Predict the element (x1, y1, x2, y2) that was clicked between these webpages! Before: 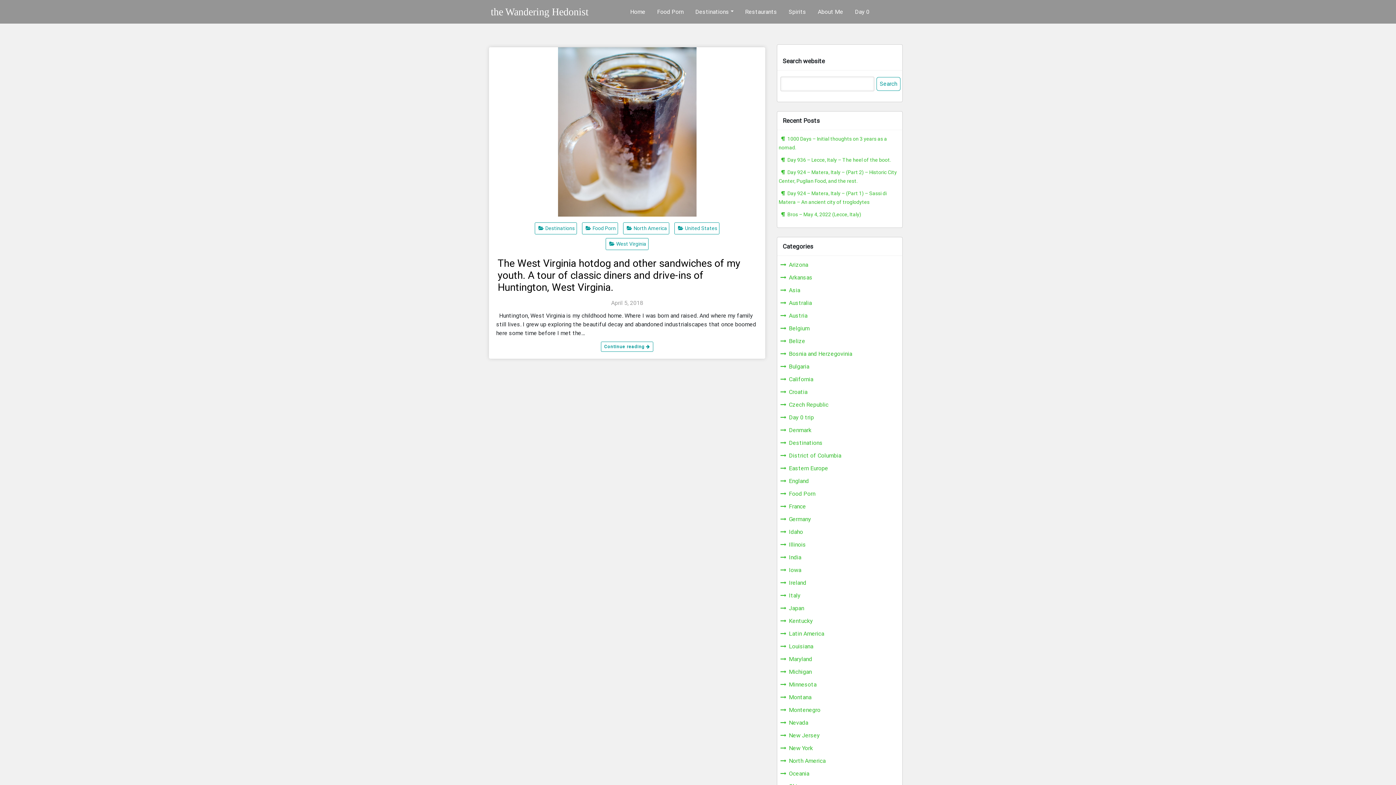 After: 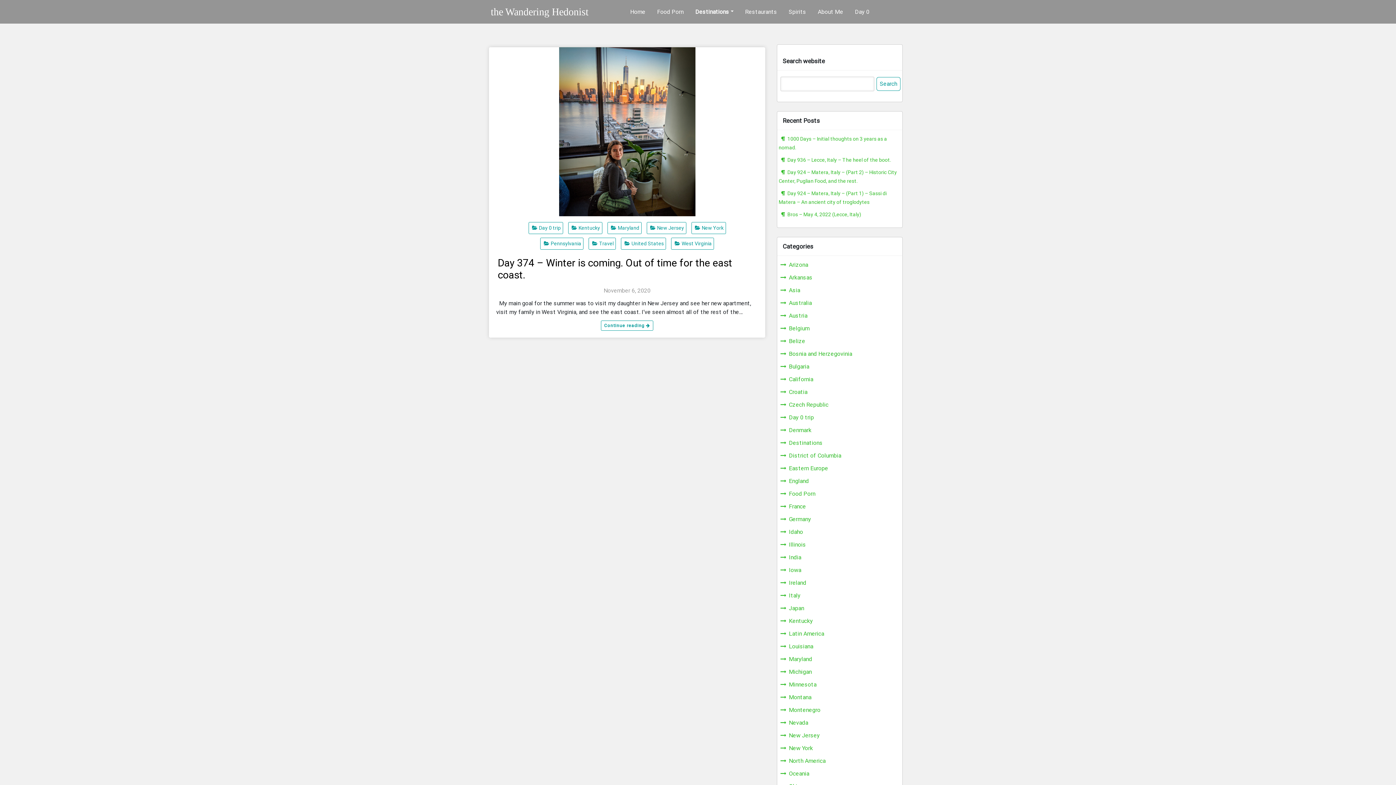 Action: label: Maryland bbox: (778, 654, 814, 664)